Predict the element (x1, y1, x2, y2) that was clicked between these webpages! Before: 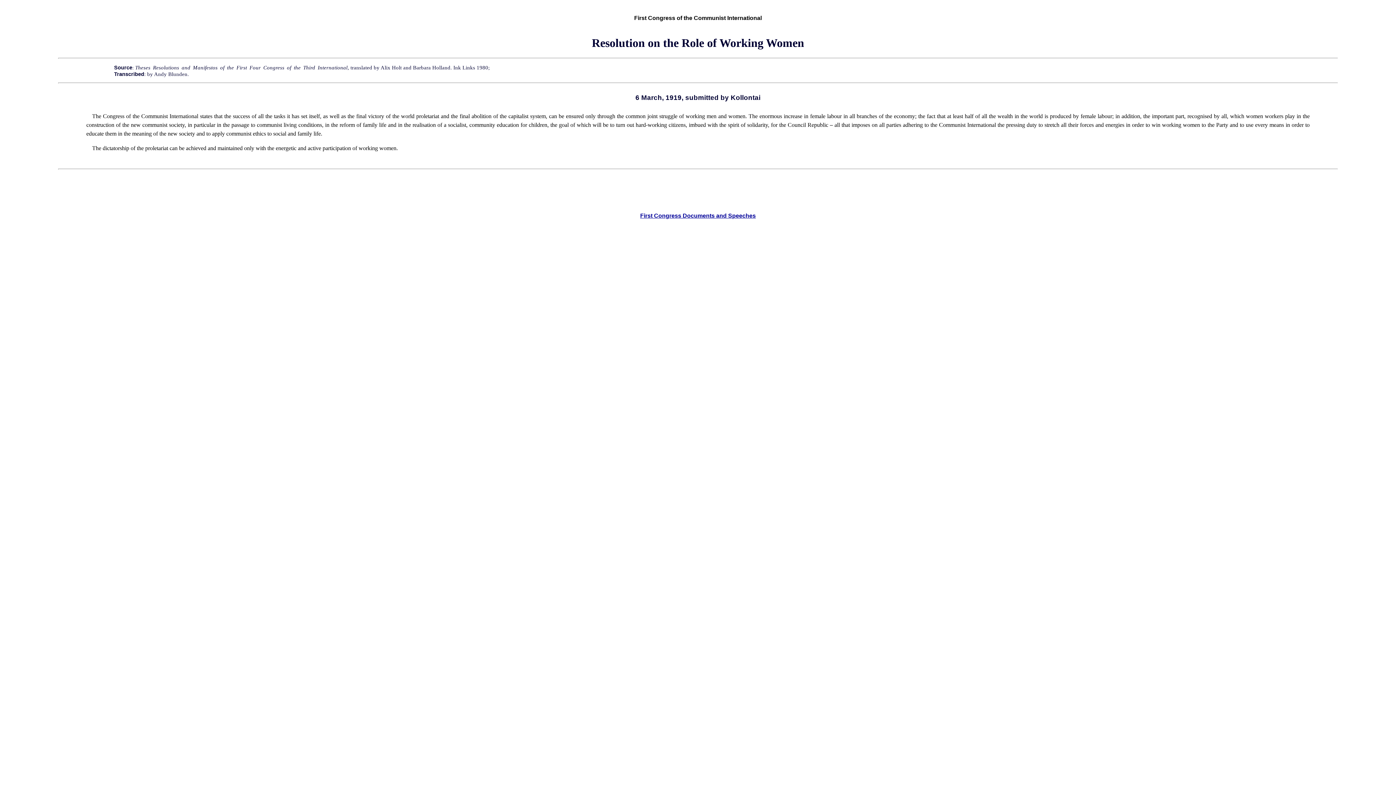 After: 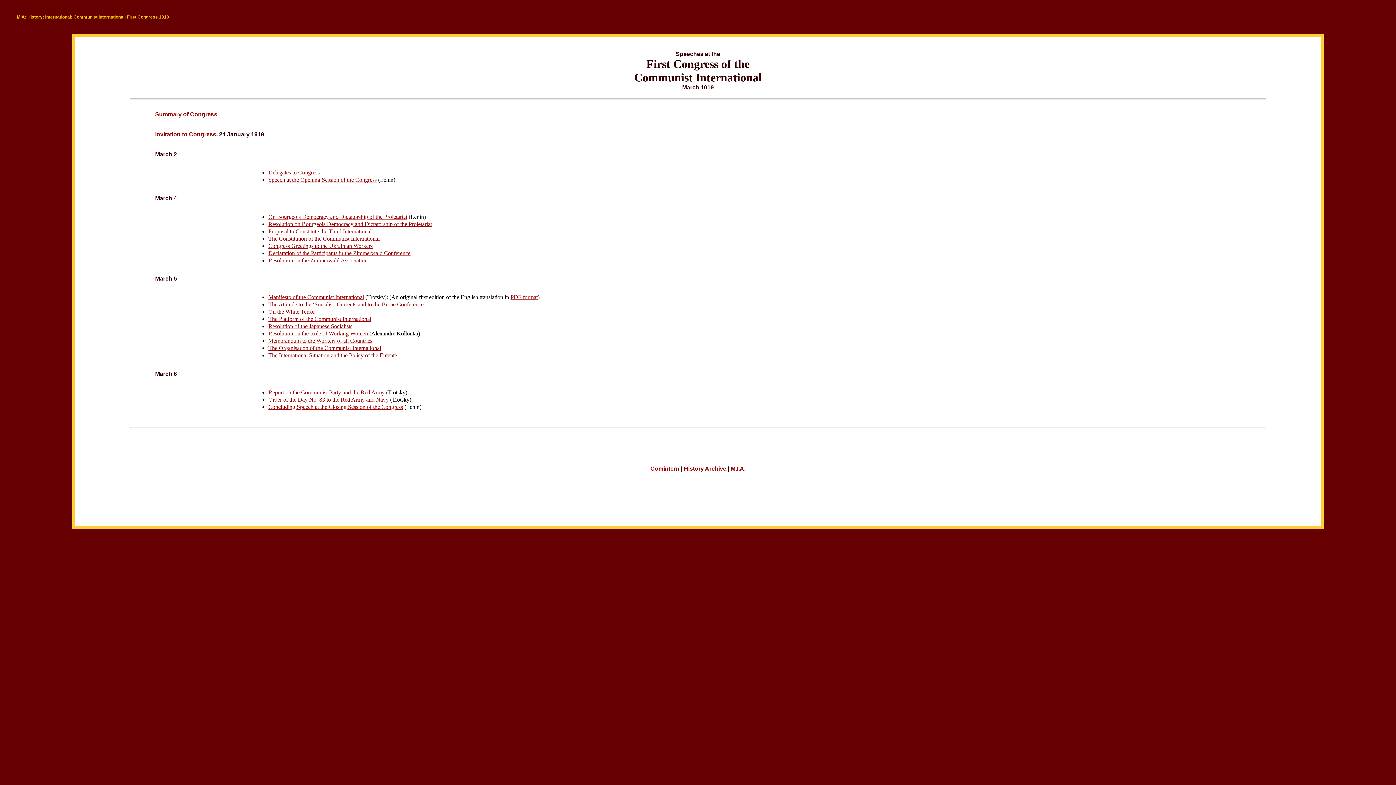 Action: label: First Congress Documents and Speeches bbox: (640, 212, 756, 218)